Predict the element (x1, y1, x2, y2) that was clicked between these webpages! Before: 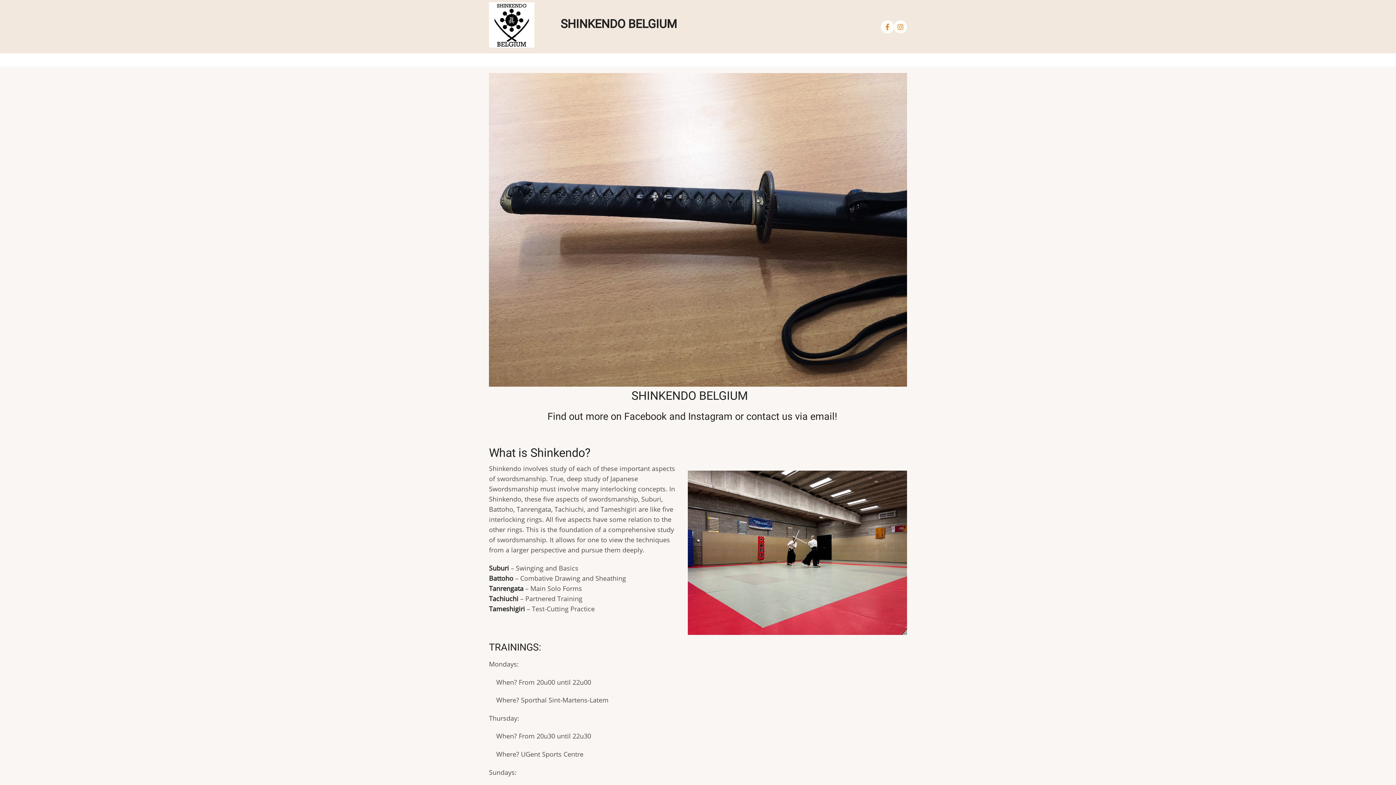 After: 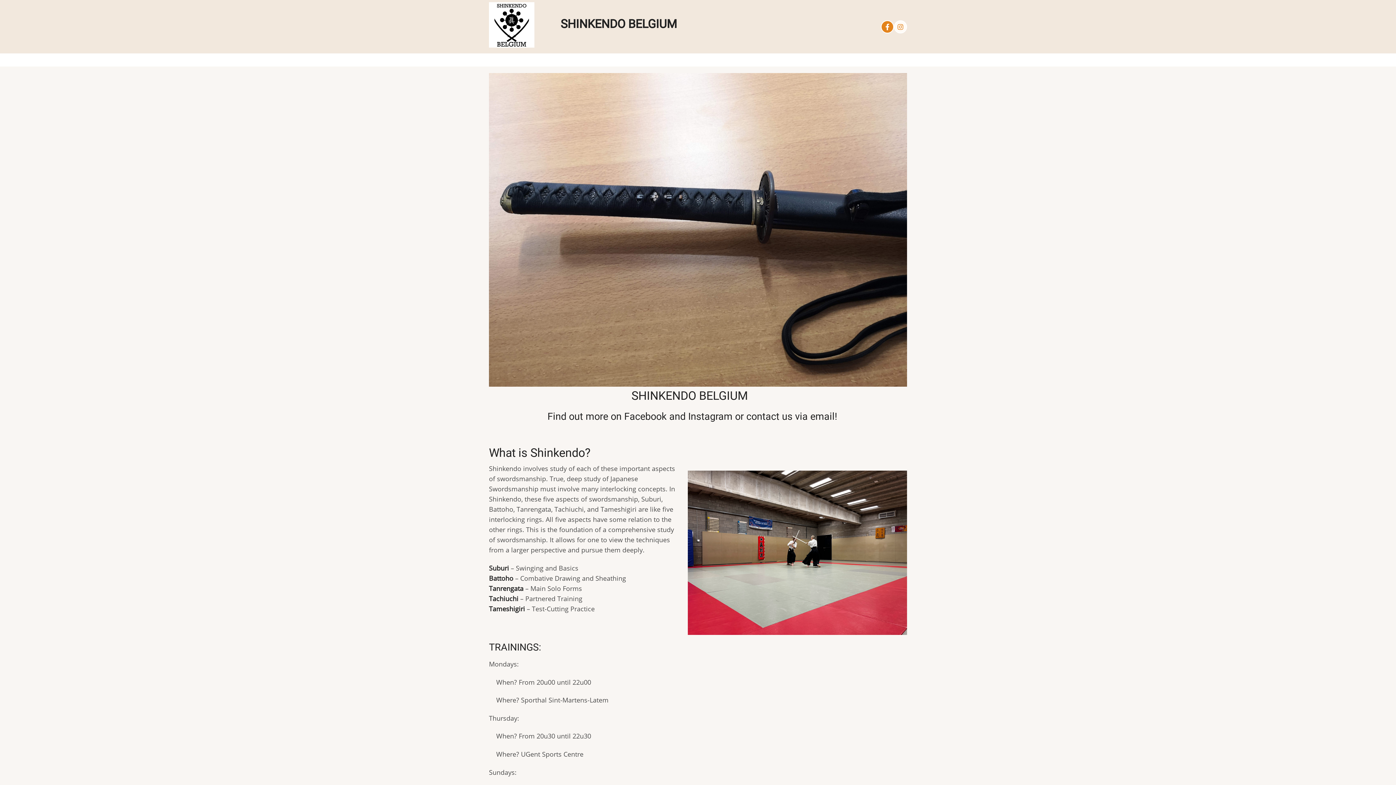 Action: label: Facebook page bbox: (881, 20, 894, 33)